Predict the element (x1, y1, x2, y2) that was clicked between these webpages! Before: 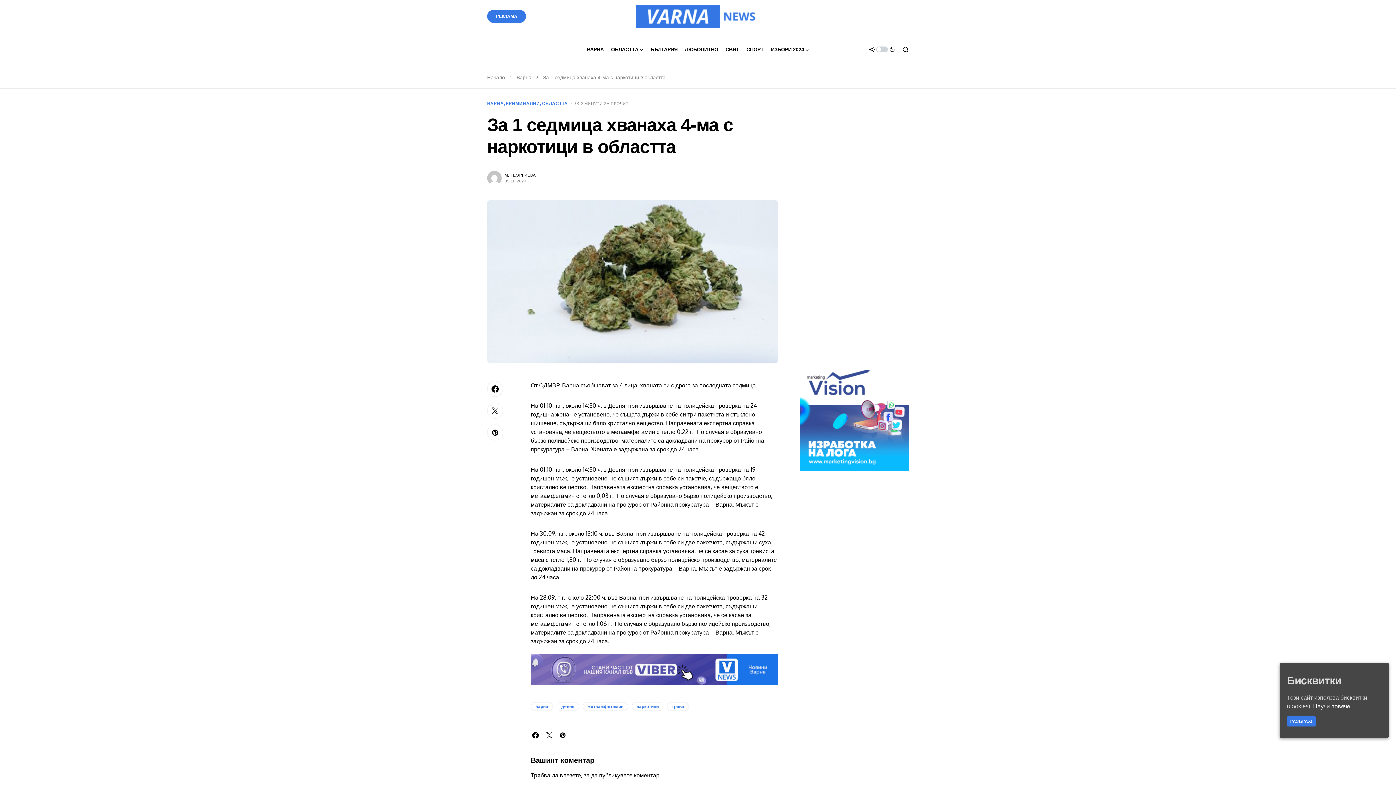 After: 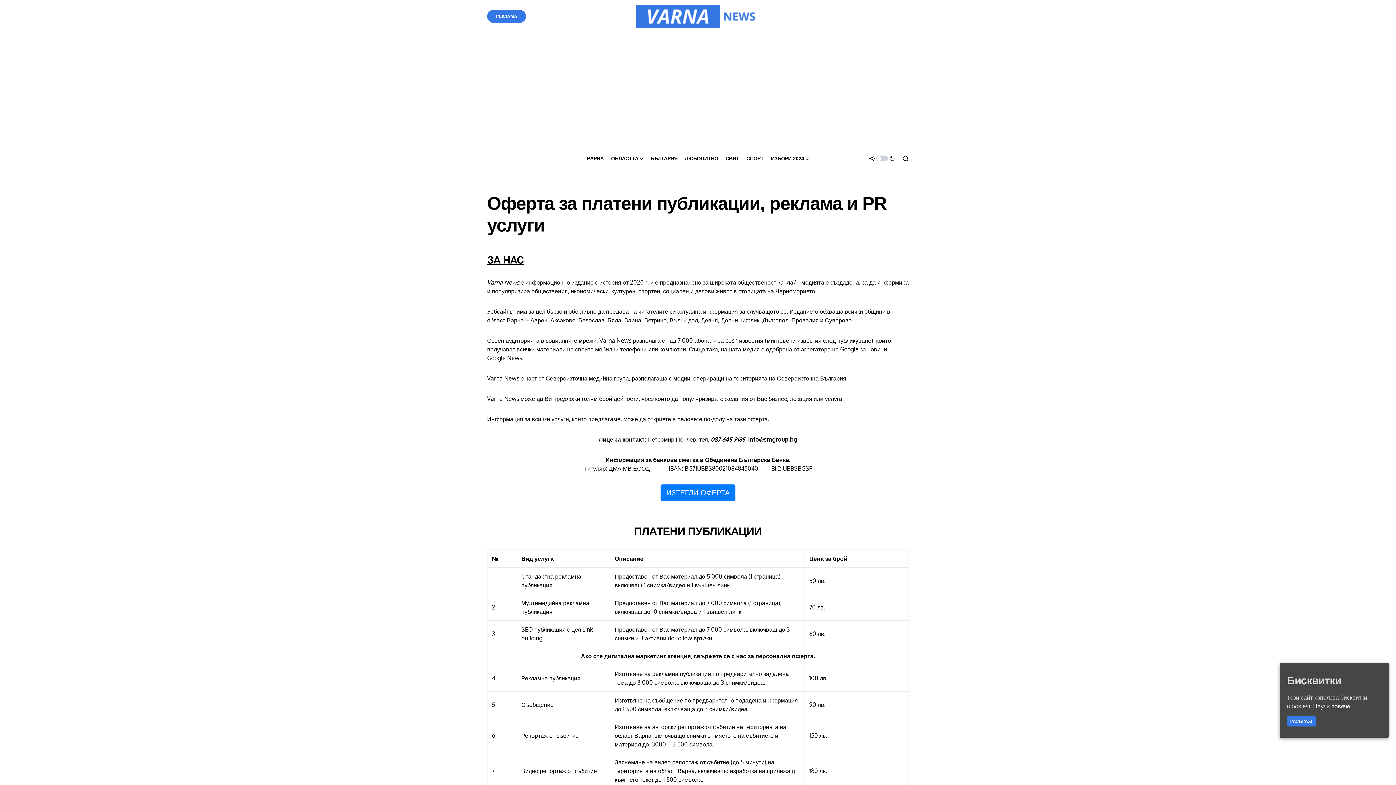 Action: label: РЕКЛАМА bbox: (487, 9, 526, 22)